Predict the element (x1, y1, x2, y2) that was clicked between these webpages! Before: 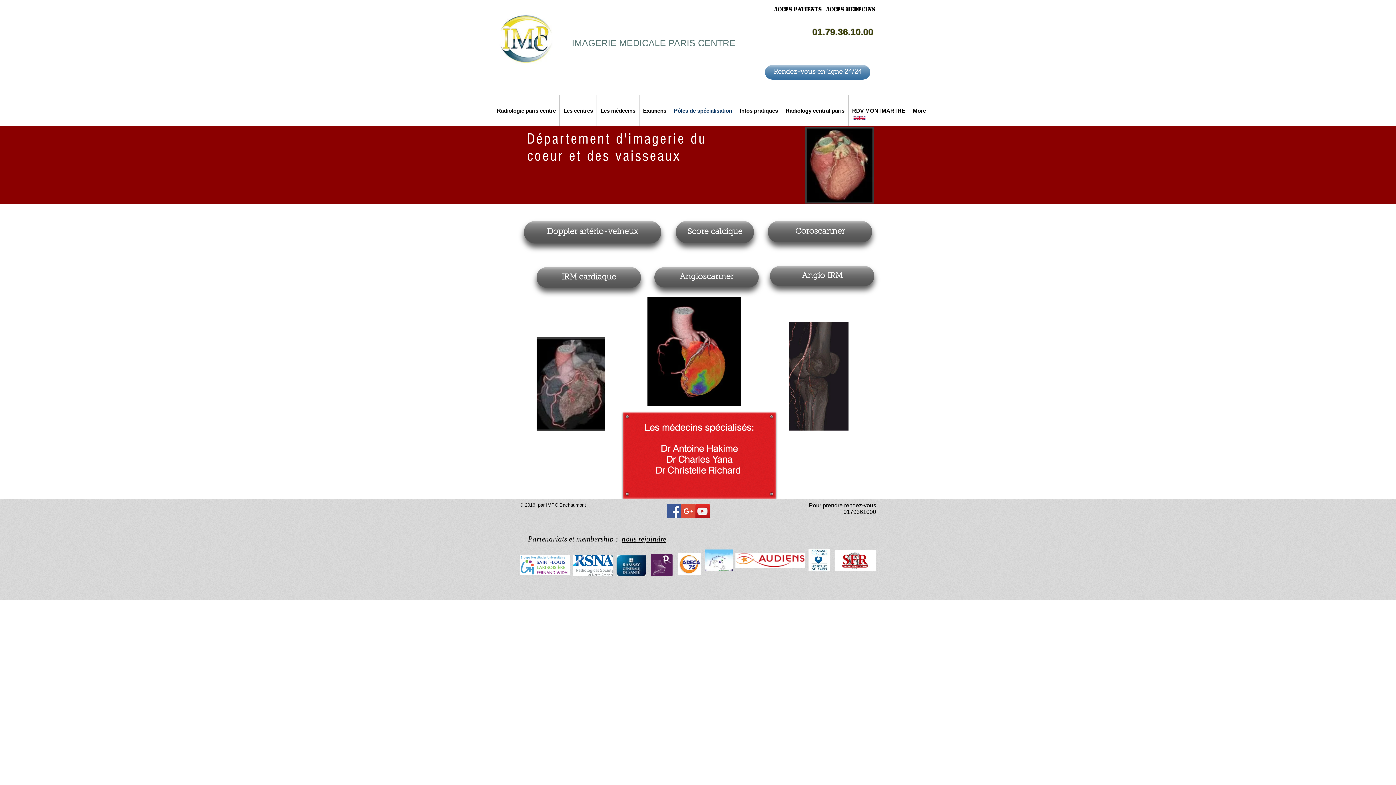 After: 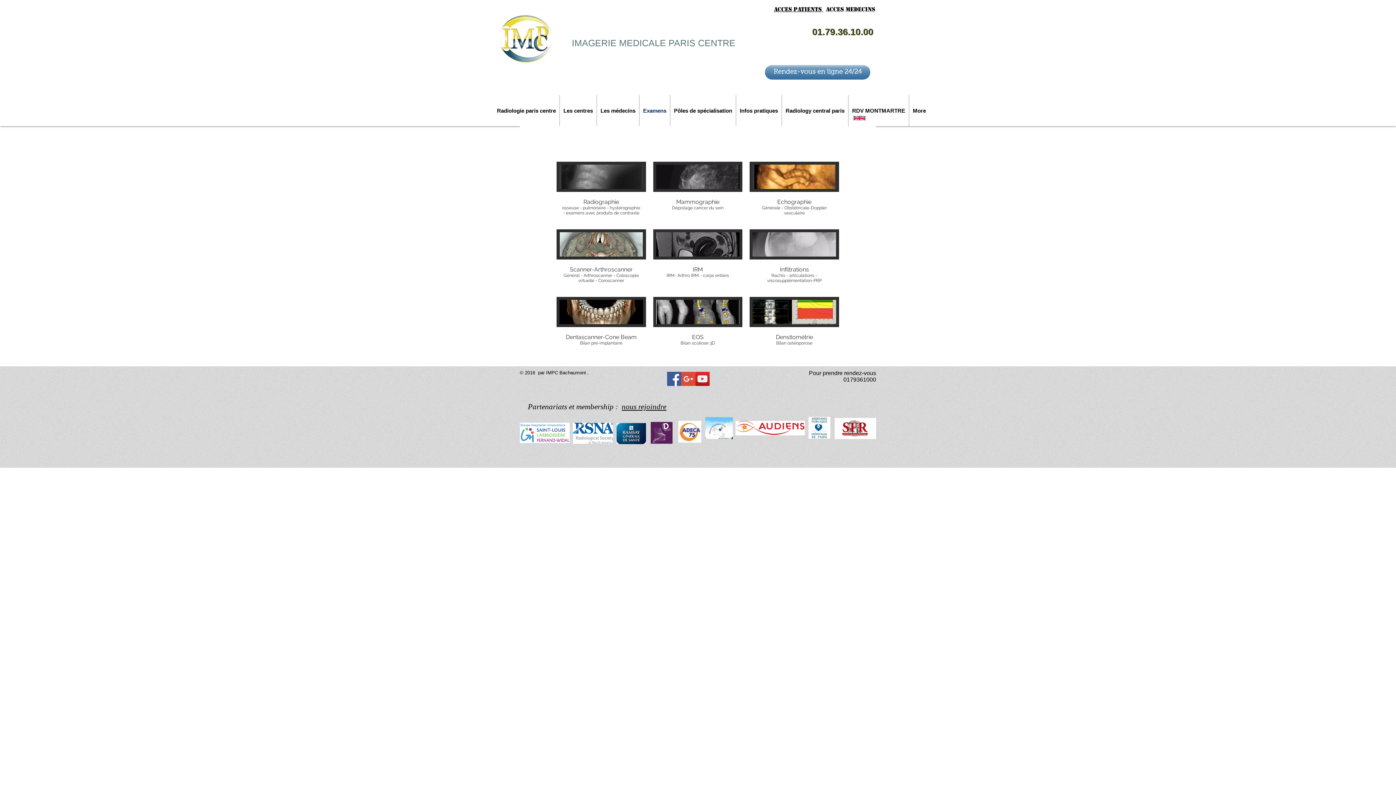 Action: label: Examens bbox: (639, 94, 670, 126)